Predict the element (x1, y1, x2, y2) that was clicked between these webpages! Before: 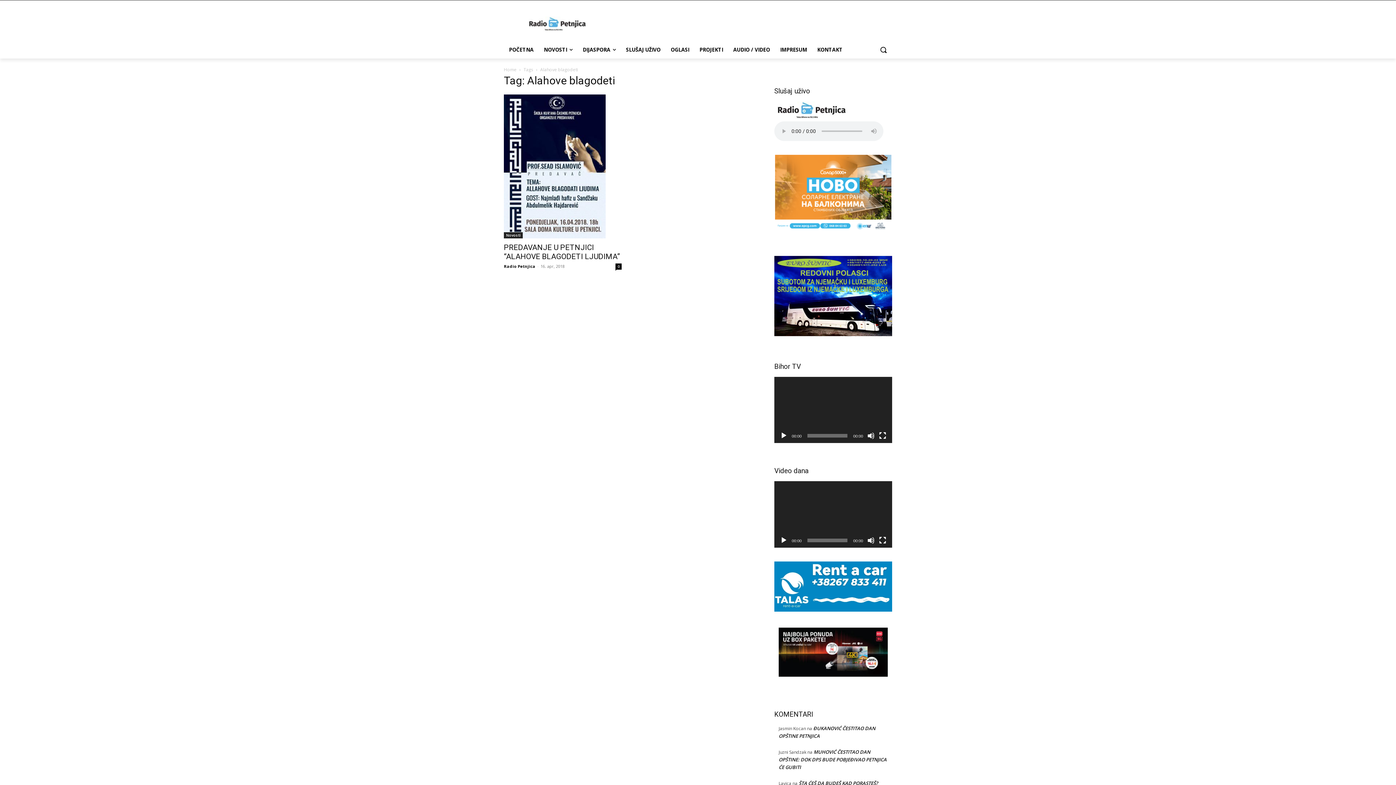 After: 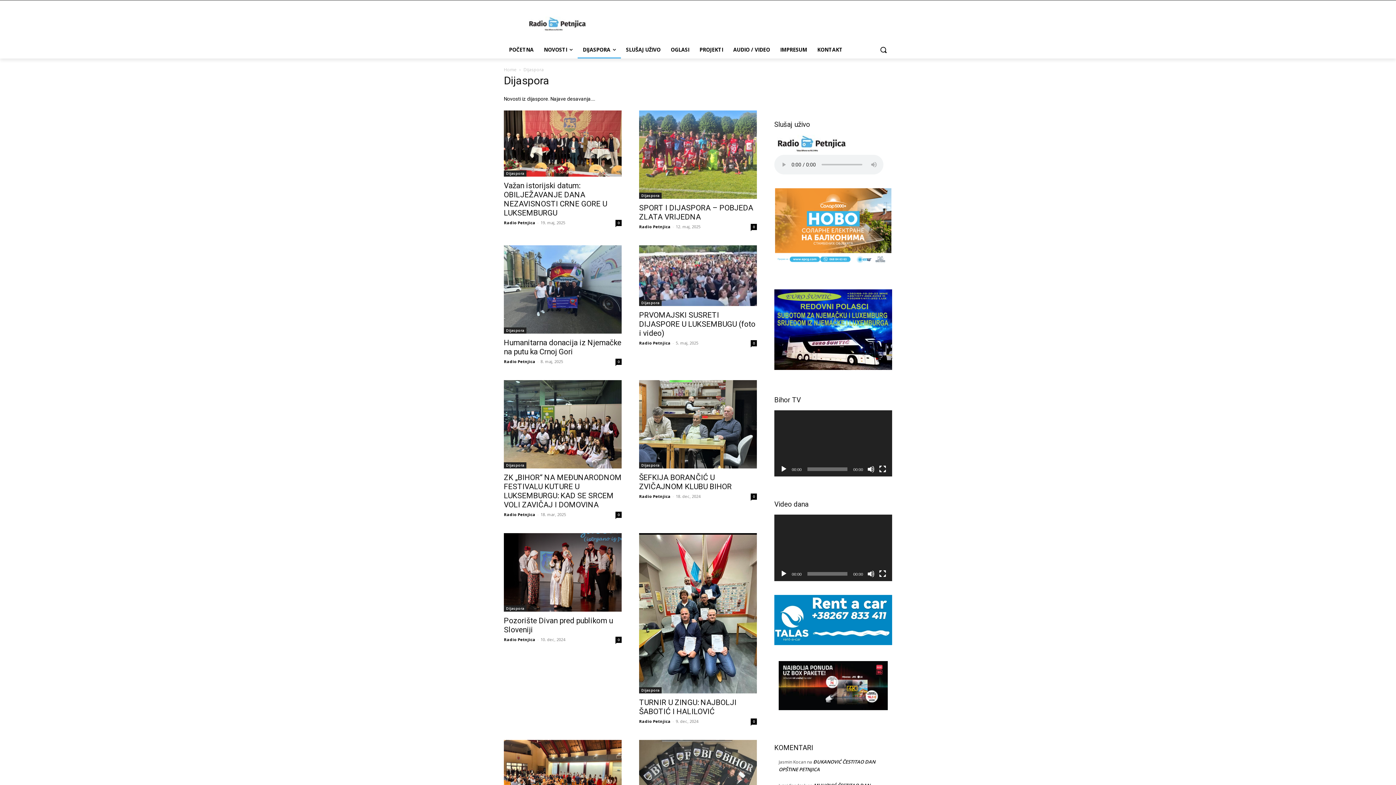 Action: bbox: (577, 41, 621, 58) label: DIJASPORA